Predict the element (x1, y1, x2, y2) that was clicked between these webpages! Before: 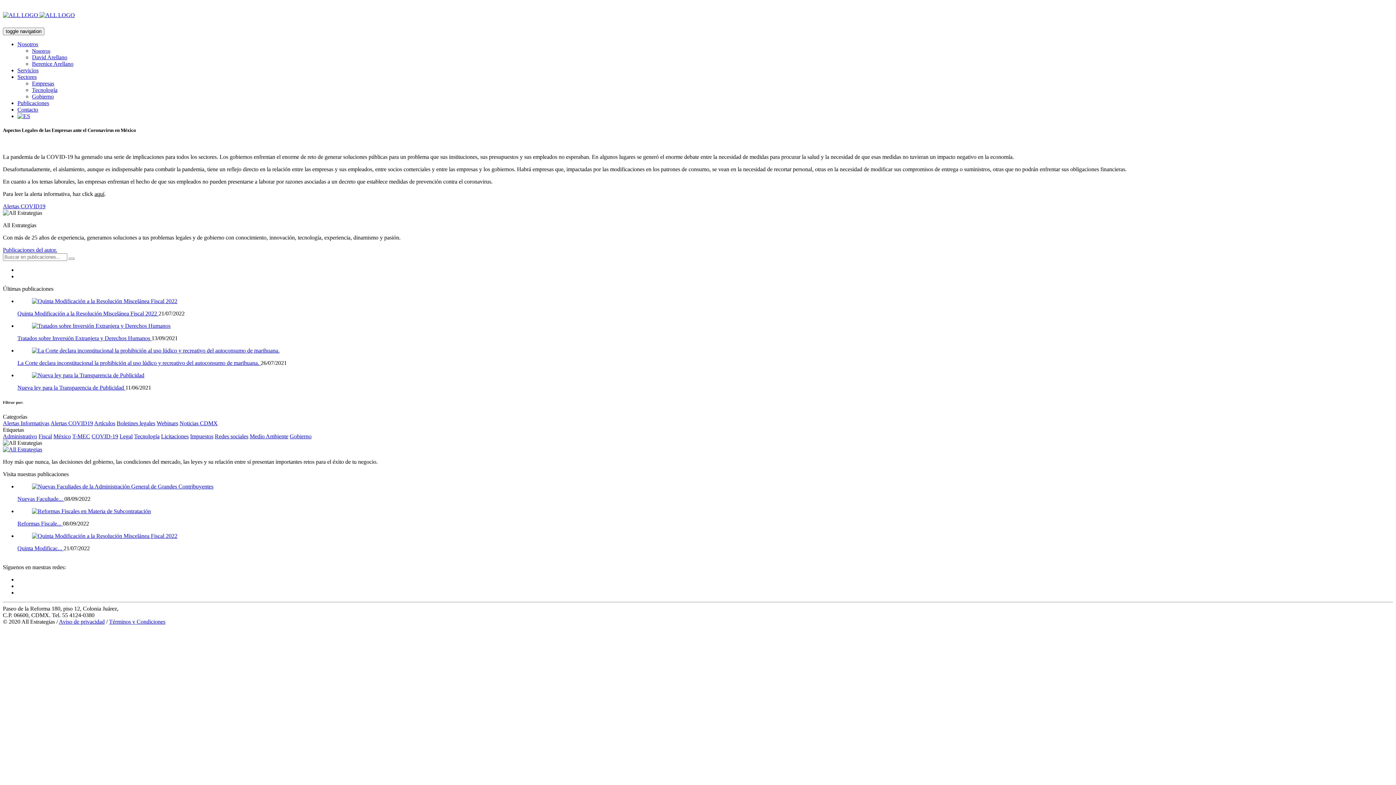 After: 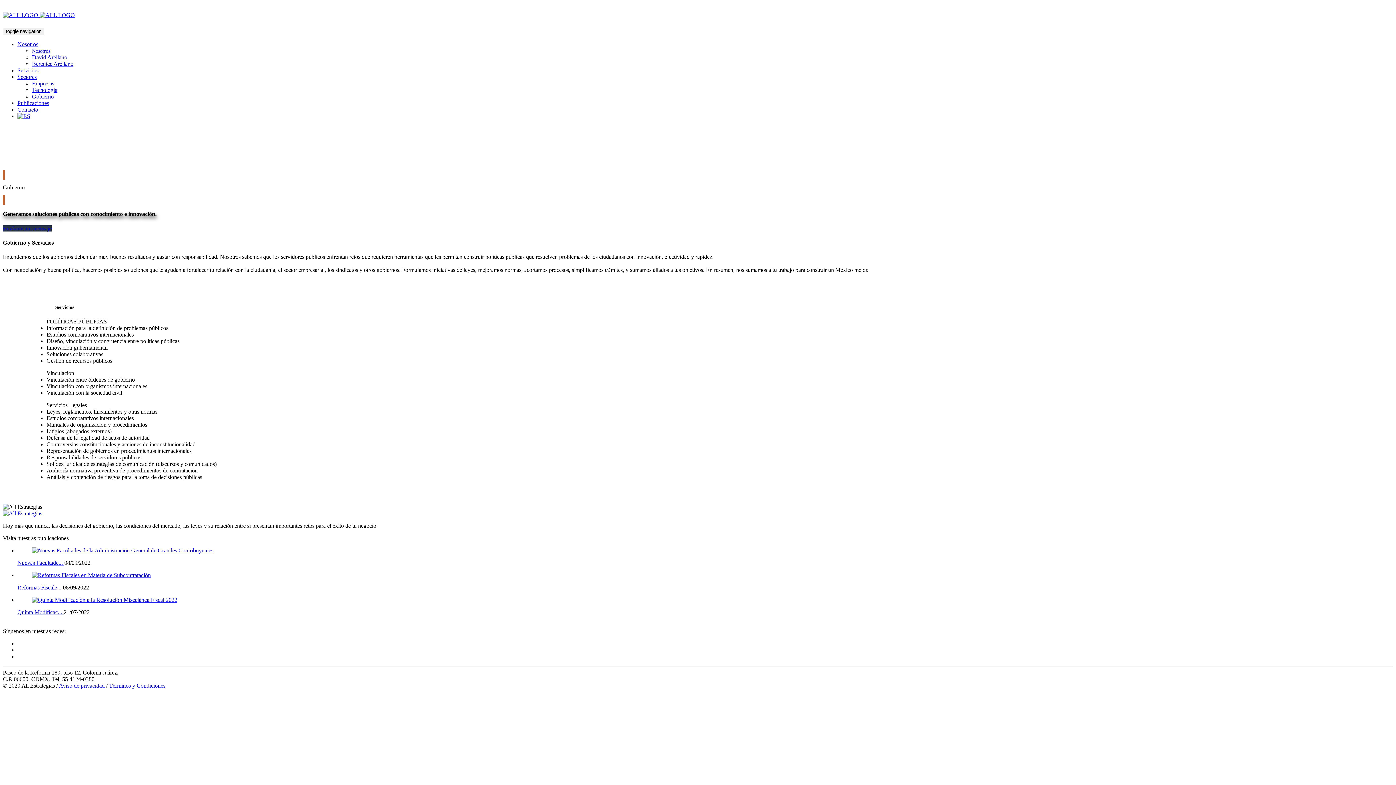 Action: label: Gobierno bbox: (32, 93, 53, 99)